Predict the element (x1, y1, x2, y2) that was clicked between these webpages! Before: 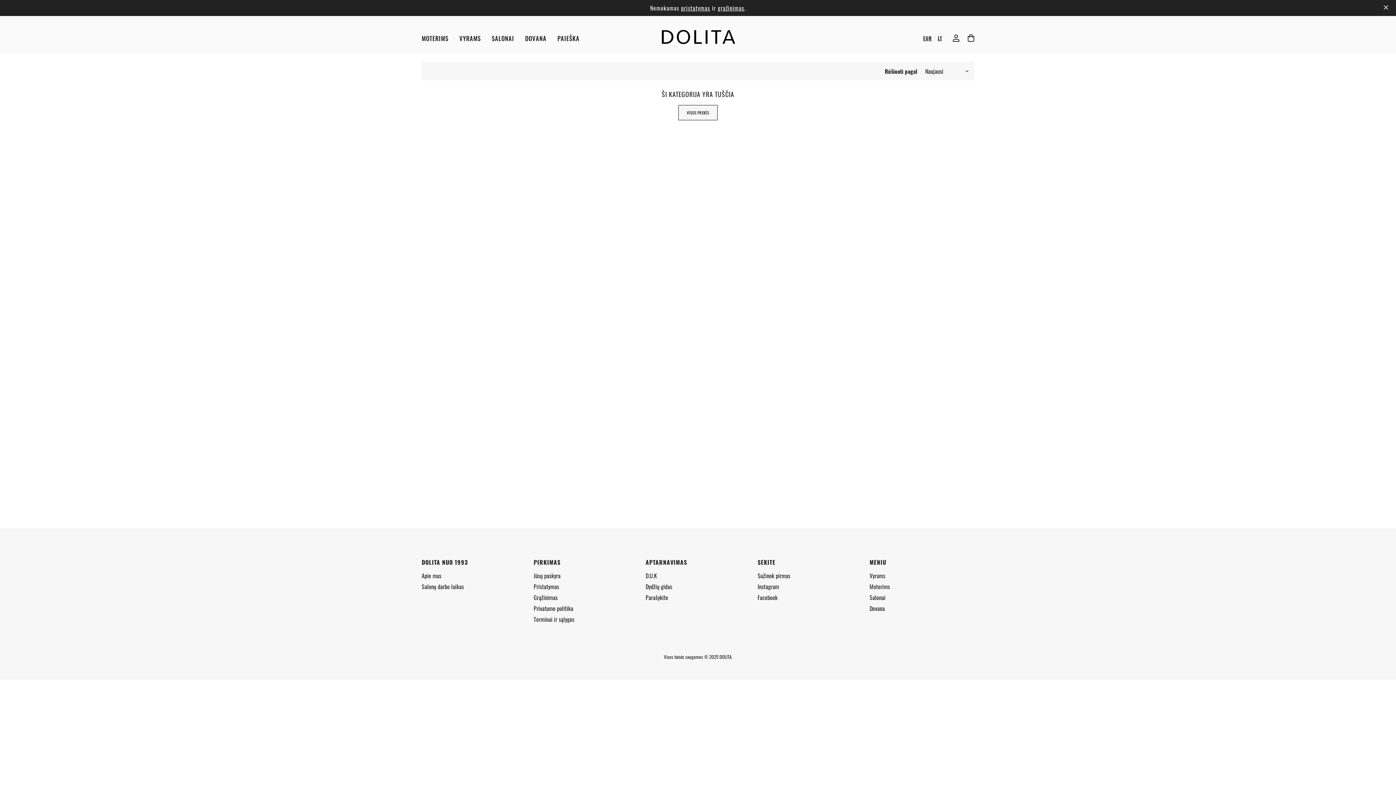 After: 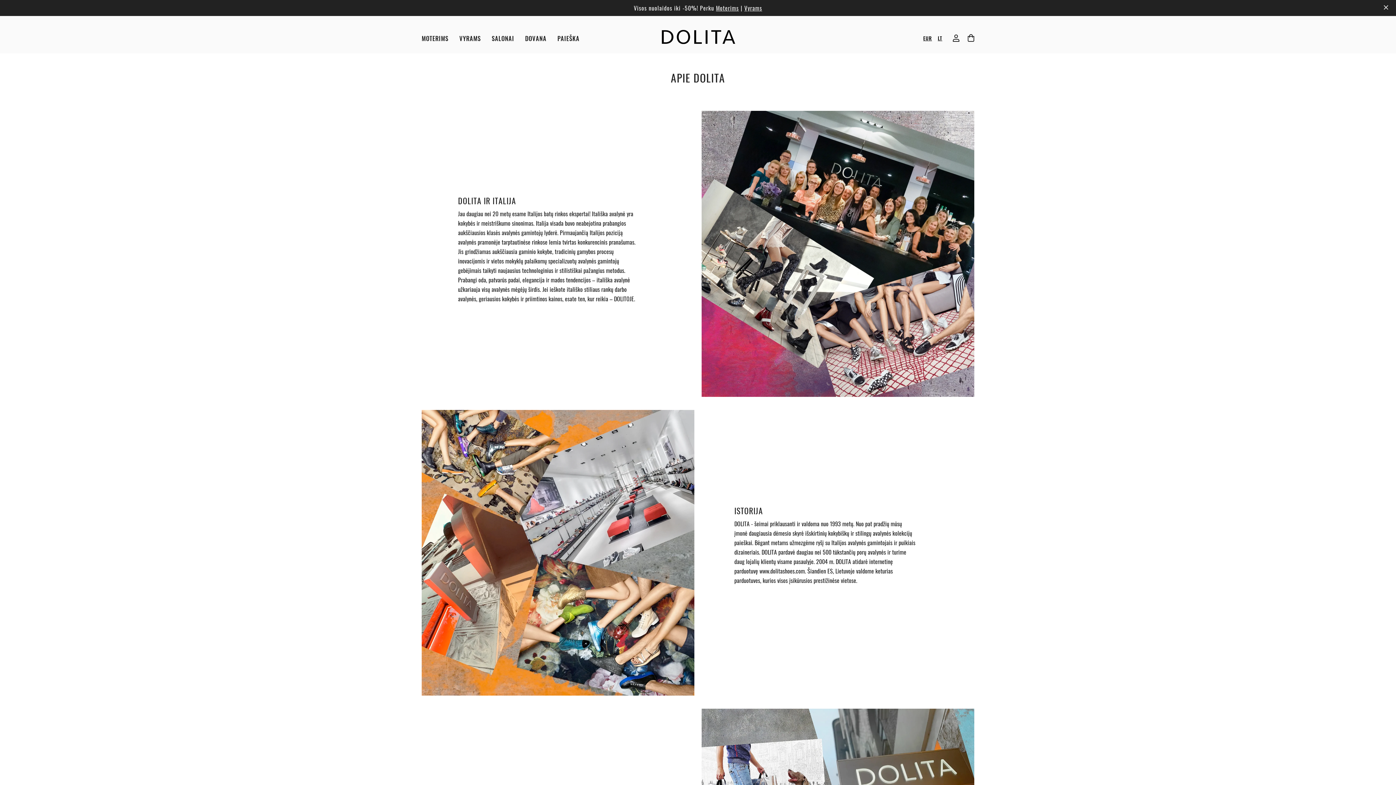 Action: bbox: (421, 571, 441, 580) label: Apie mus